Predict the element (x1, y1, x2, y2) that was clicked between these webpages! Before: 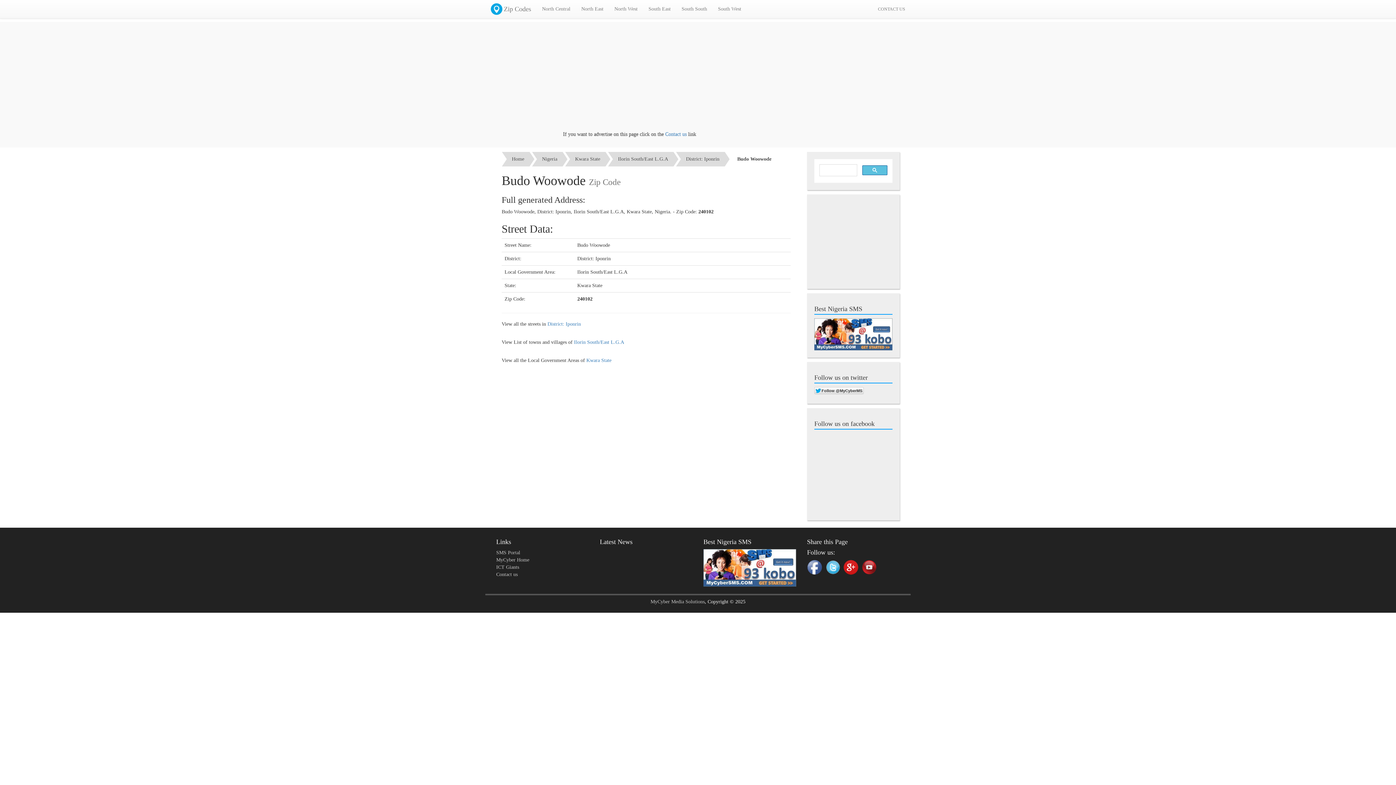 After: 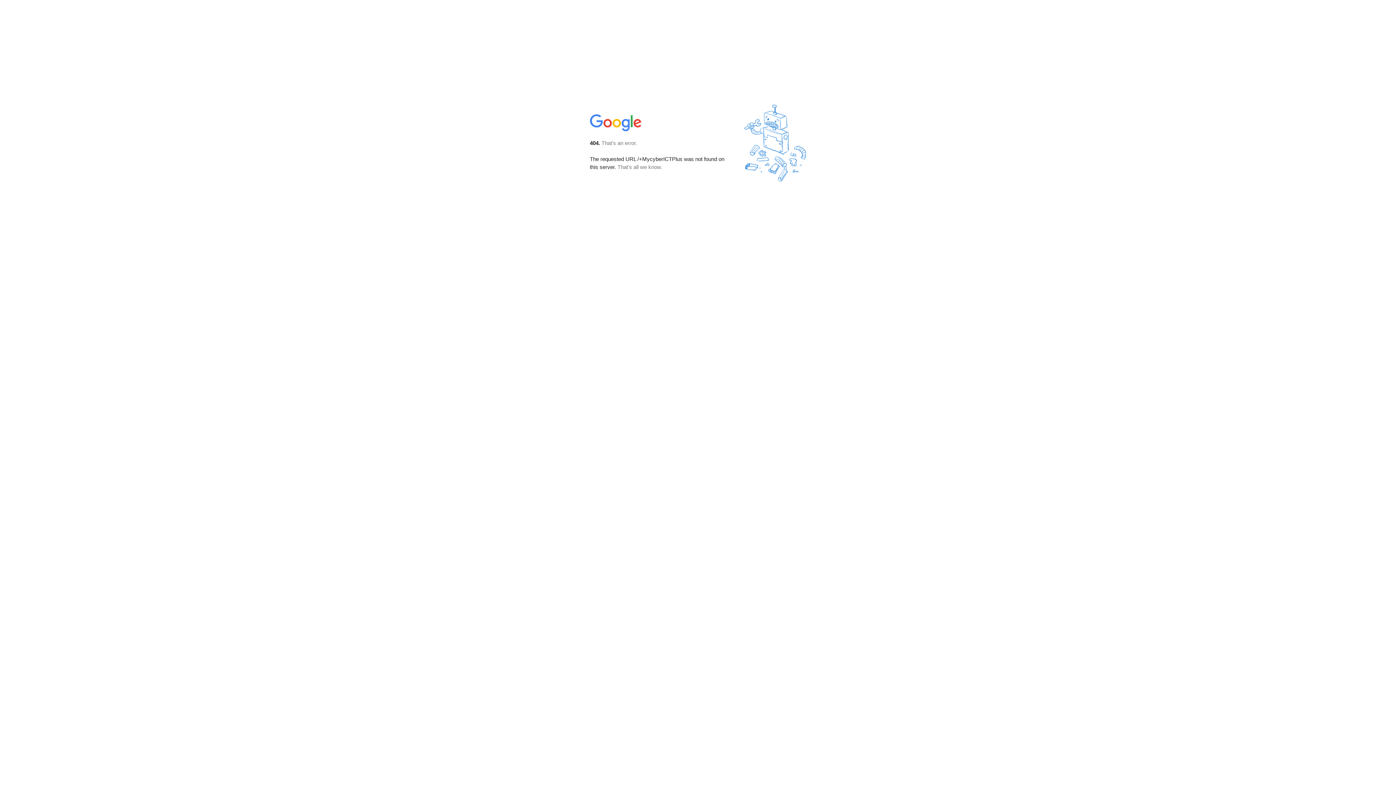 Action: bbox: (843, 564, 858, 569)